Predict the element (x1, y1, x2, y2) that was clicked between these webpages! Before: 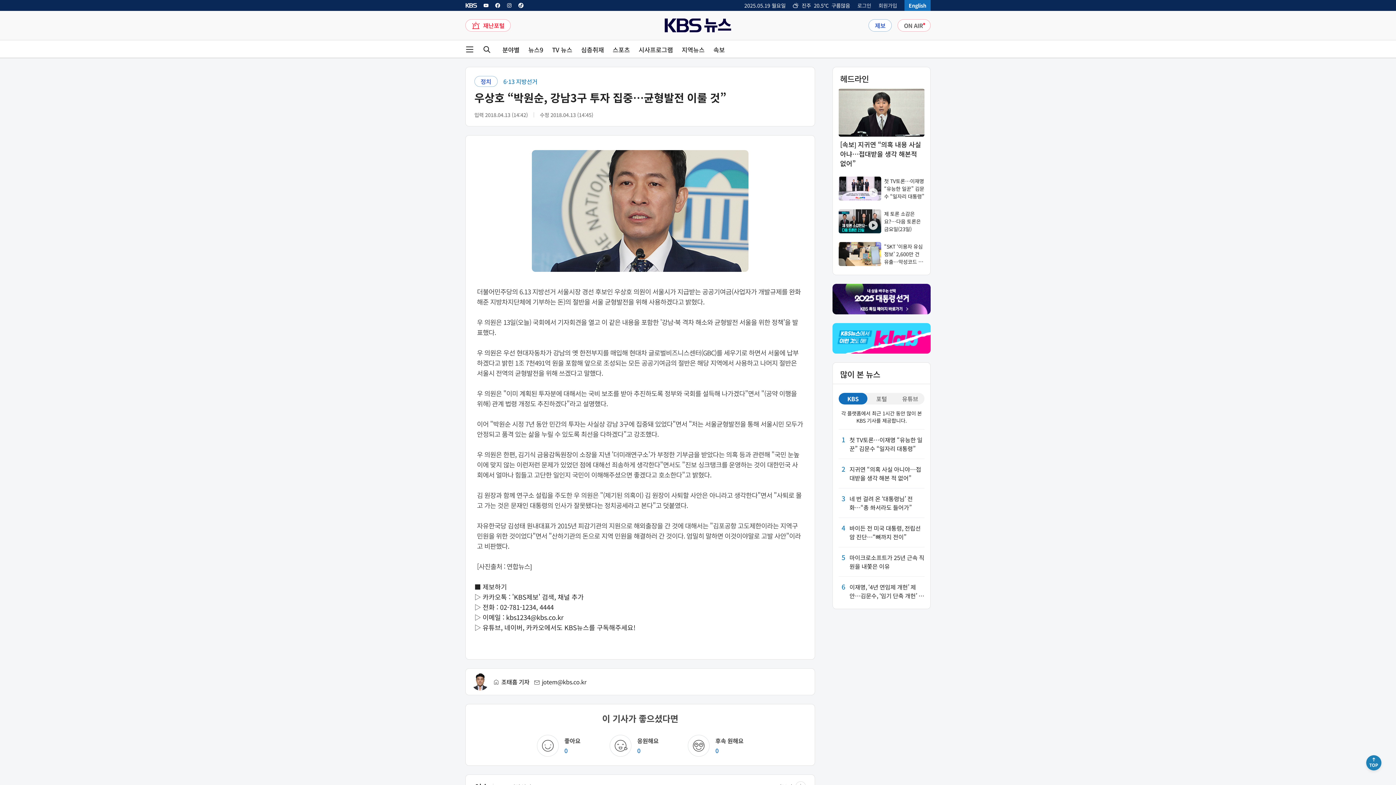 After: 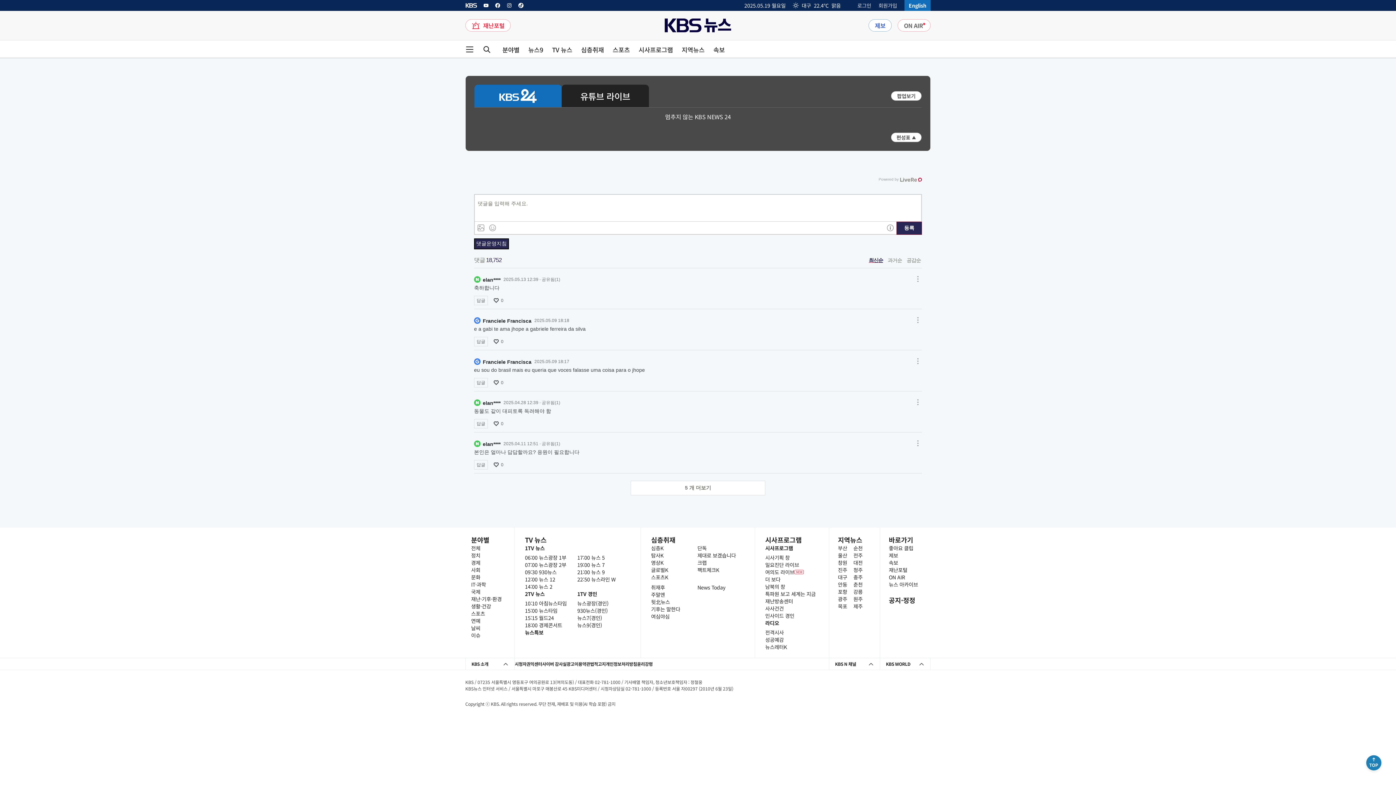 Action: label: ON AIR 버튼 bbox: (897, 19, 930, 31)